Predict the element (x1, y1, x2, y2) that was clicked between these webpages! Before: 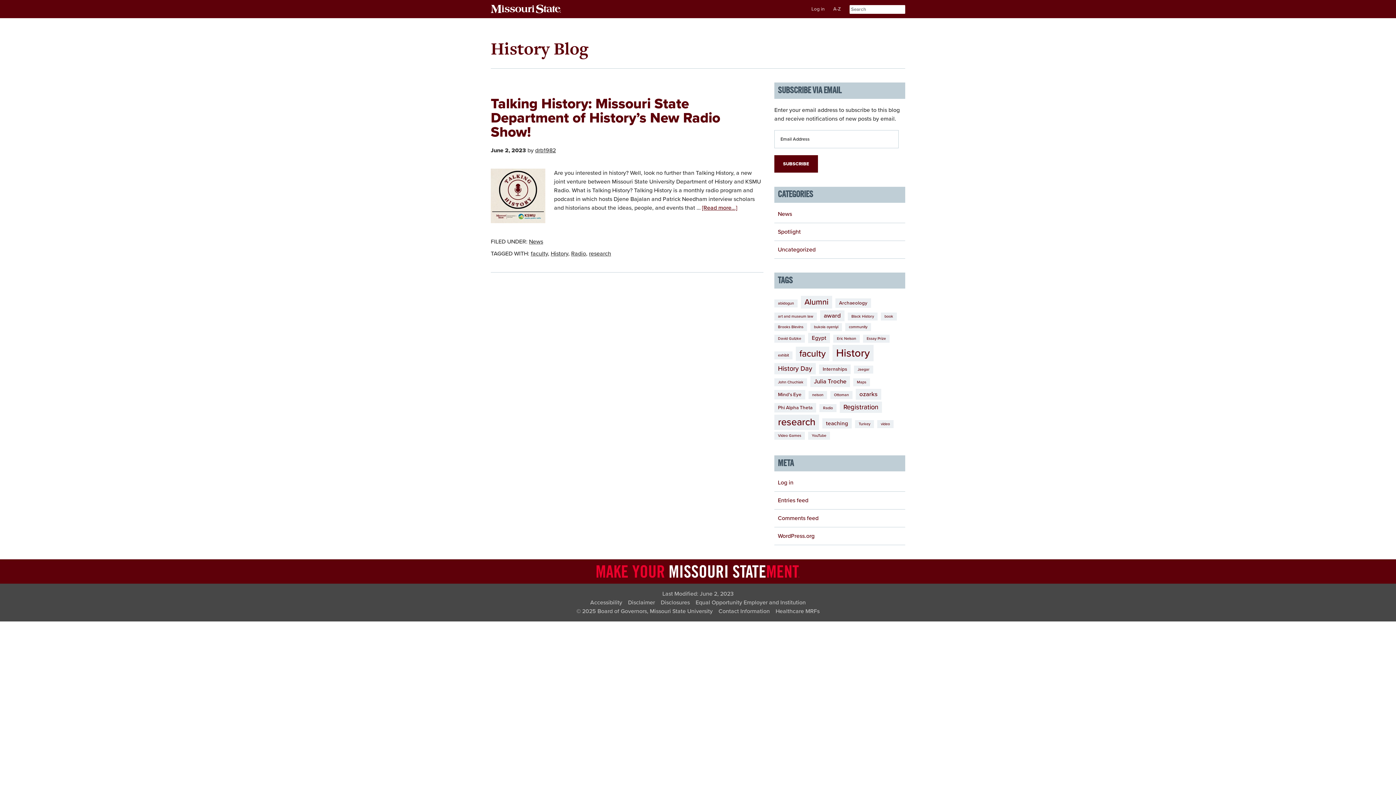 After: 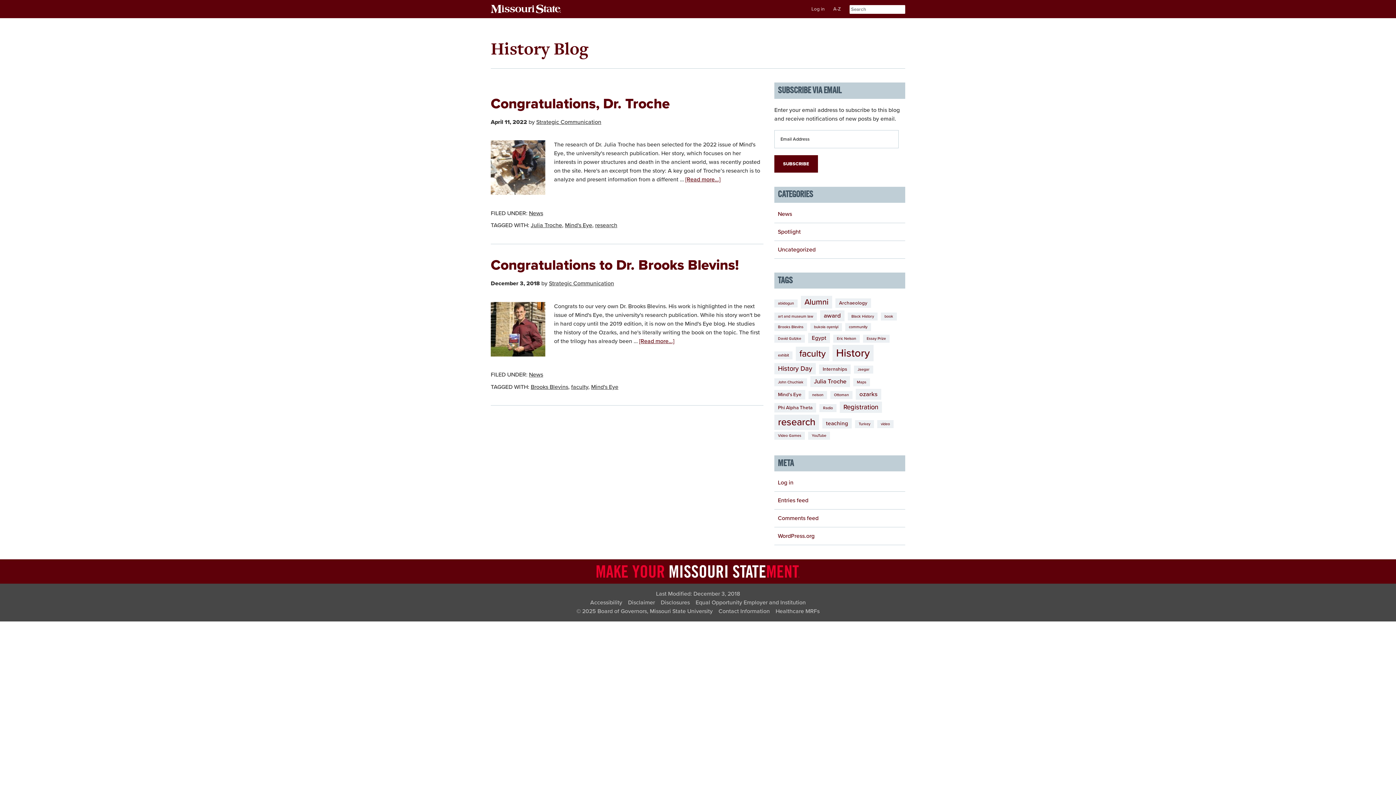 Action: label: Mind's Eye (2 items) bbox: (774, 390, 805, 399)